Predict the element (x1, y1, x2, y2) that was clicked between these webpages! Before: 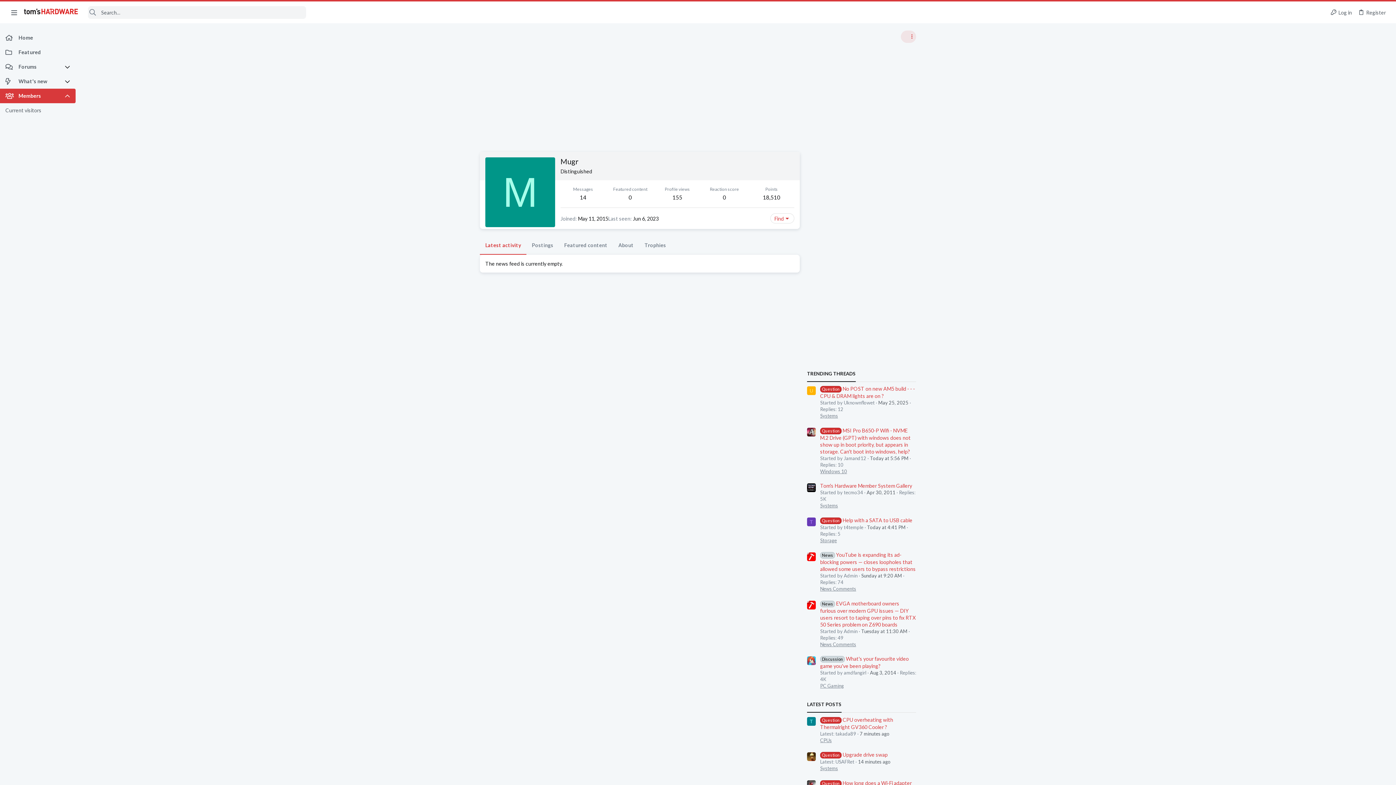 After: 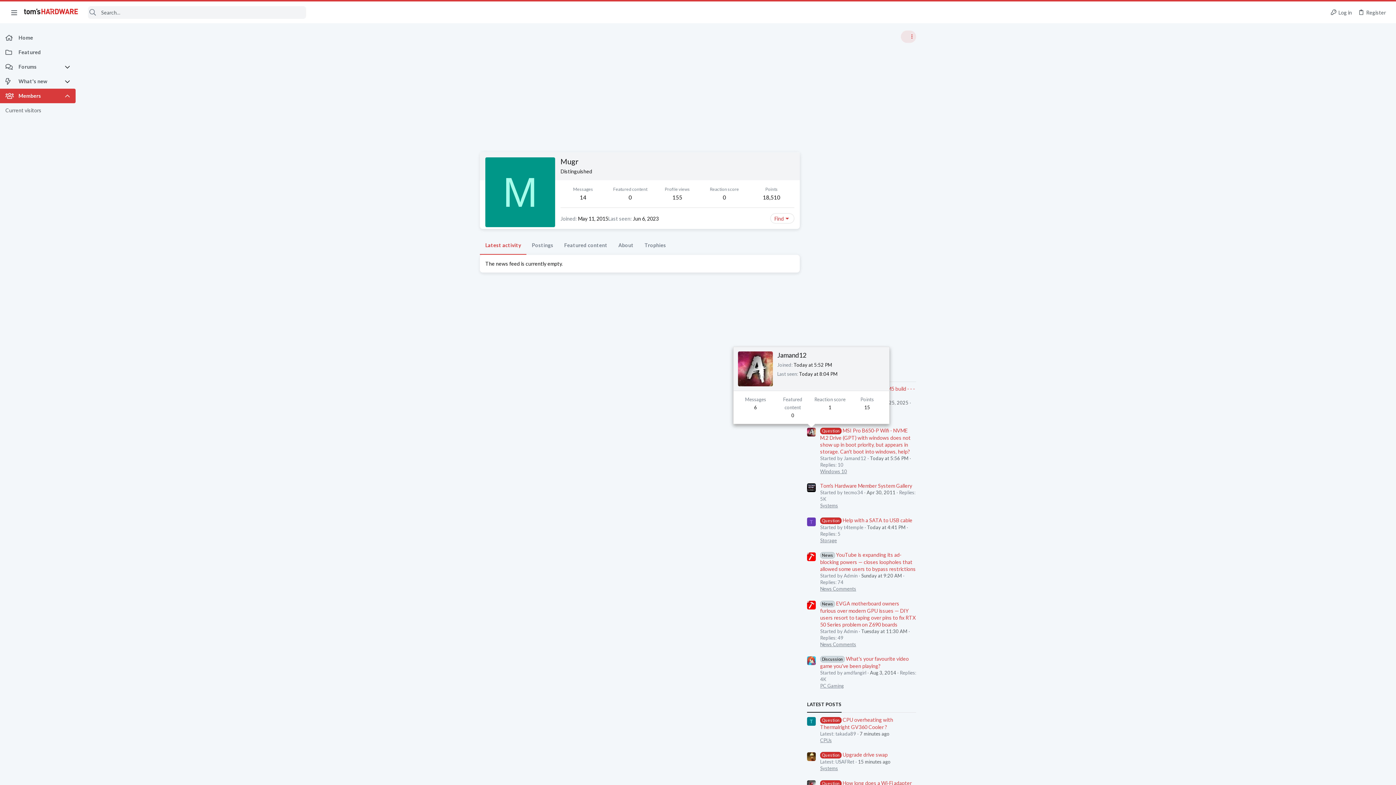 Action: bbox: (807, 428, 816, 436)